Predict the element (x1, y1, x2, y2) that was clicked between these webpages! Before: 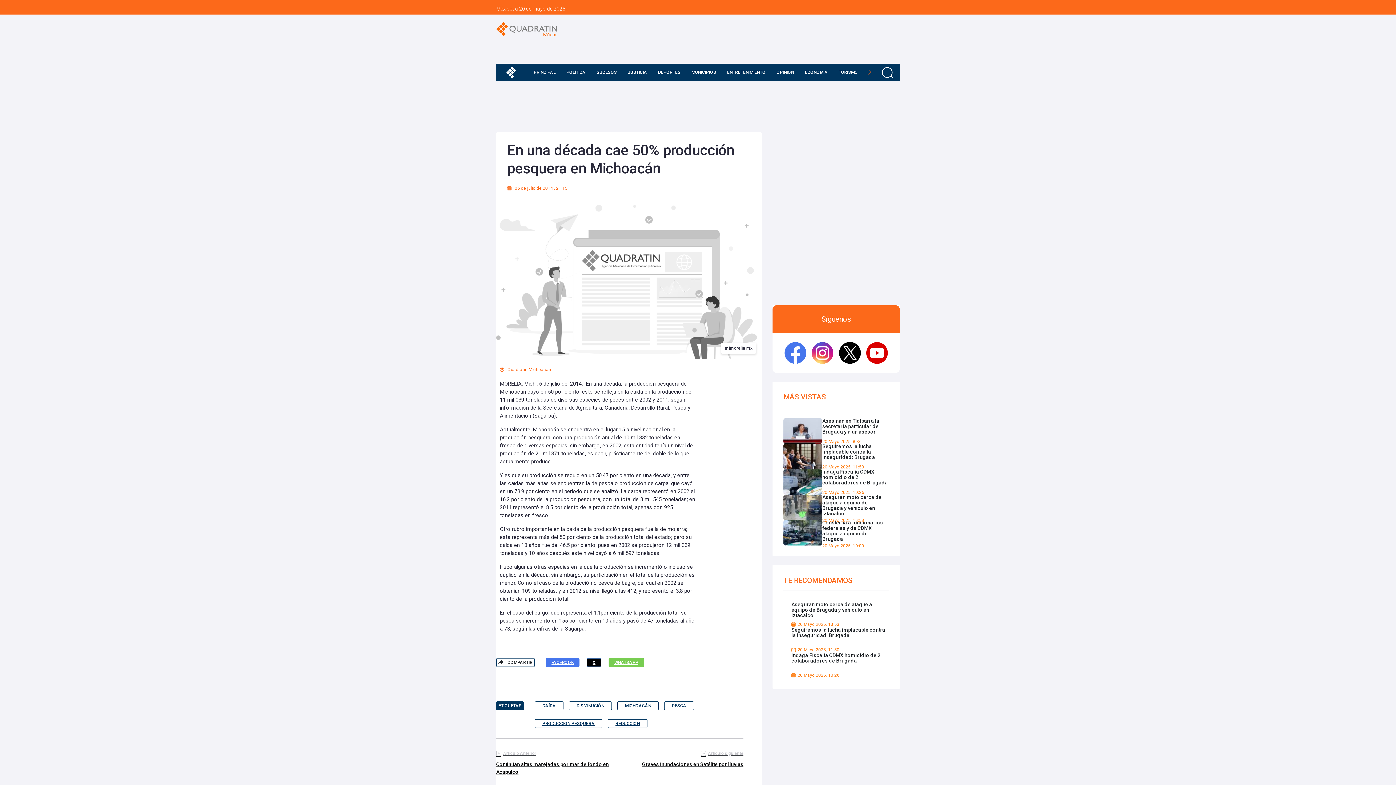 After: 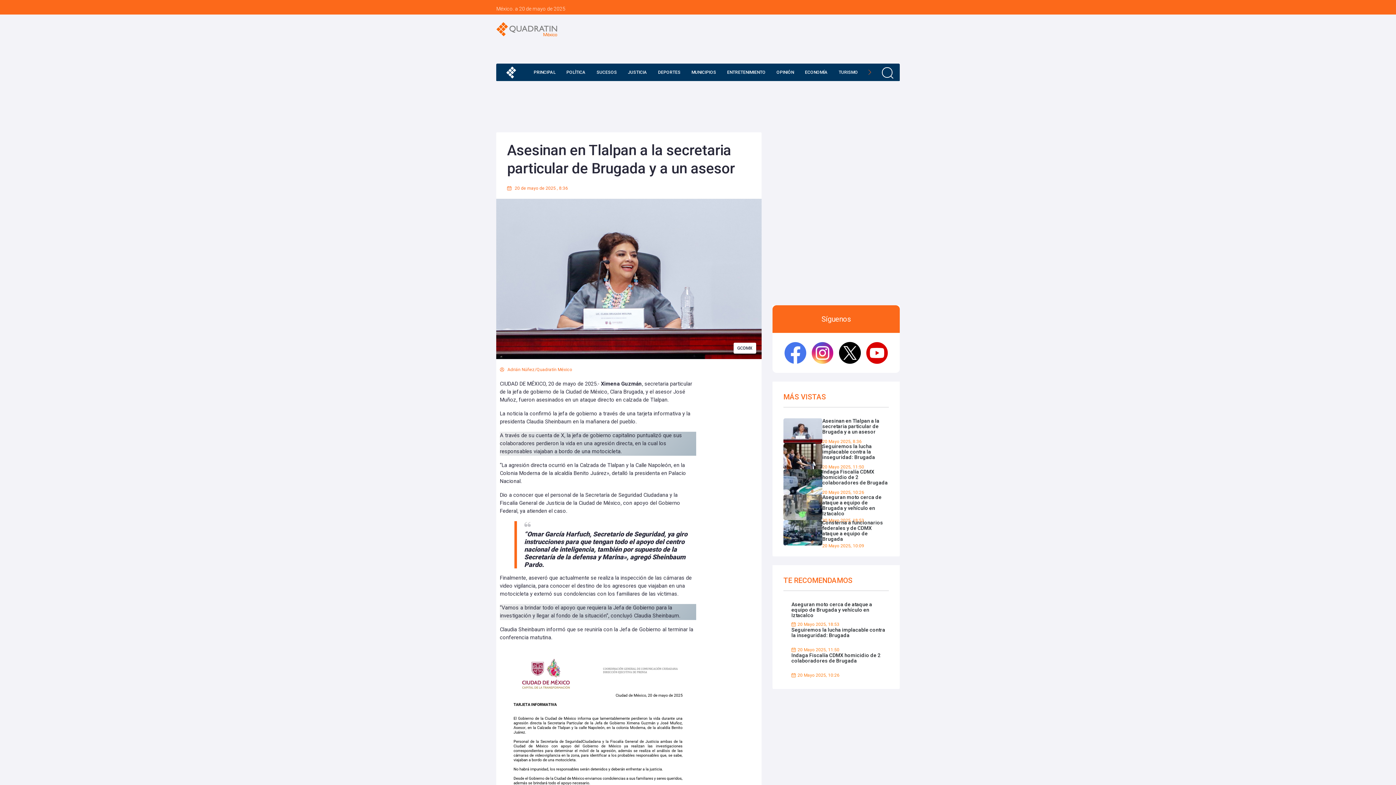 Action: label: Asesinan en Tlalpan a la secretaria particular de Brugada y a un asesor

20 Mayo 2025, 8:36 bbox: (783, 418, 889, 444)